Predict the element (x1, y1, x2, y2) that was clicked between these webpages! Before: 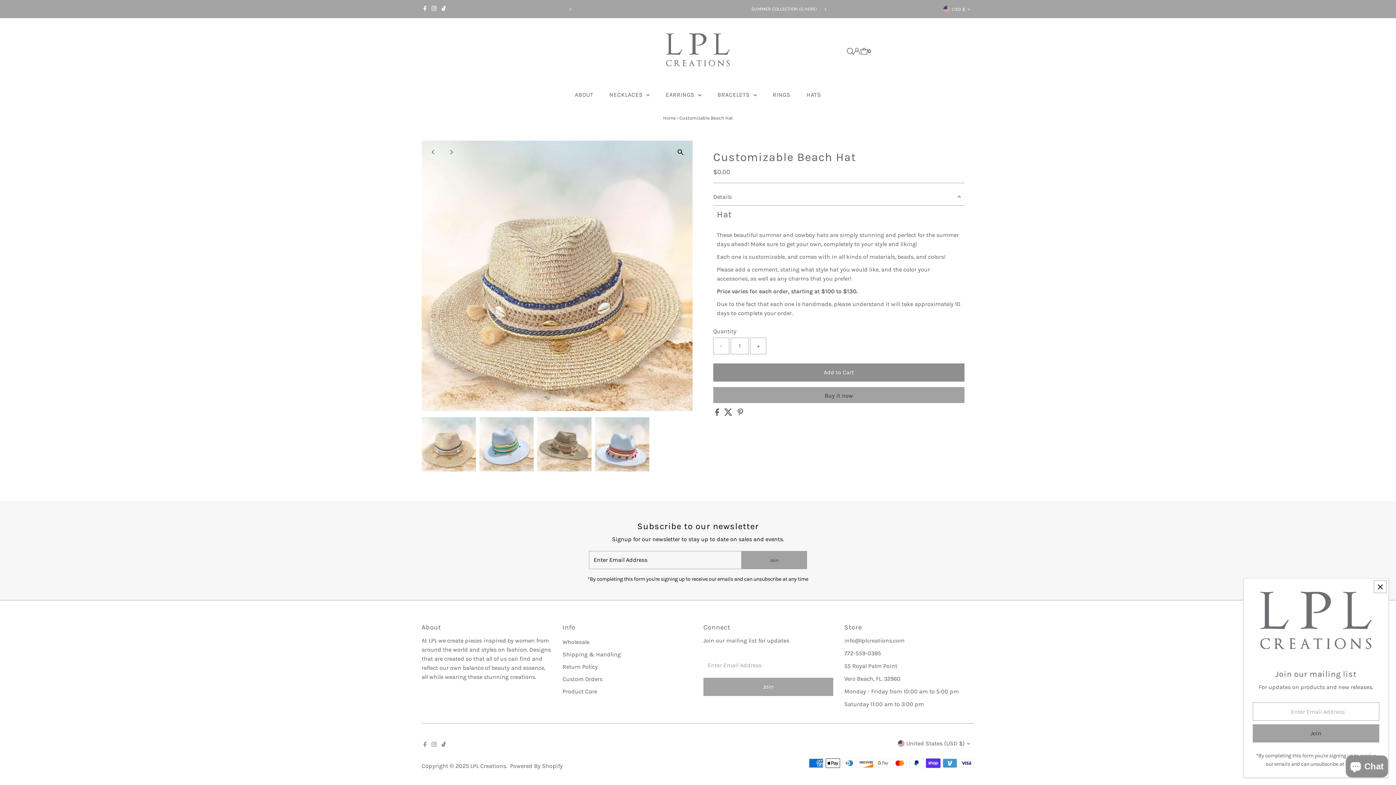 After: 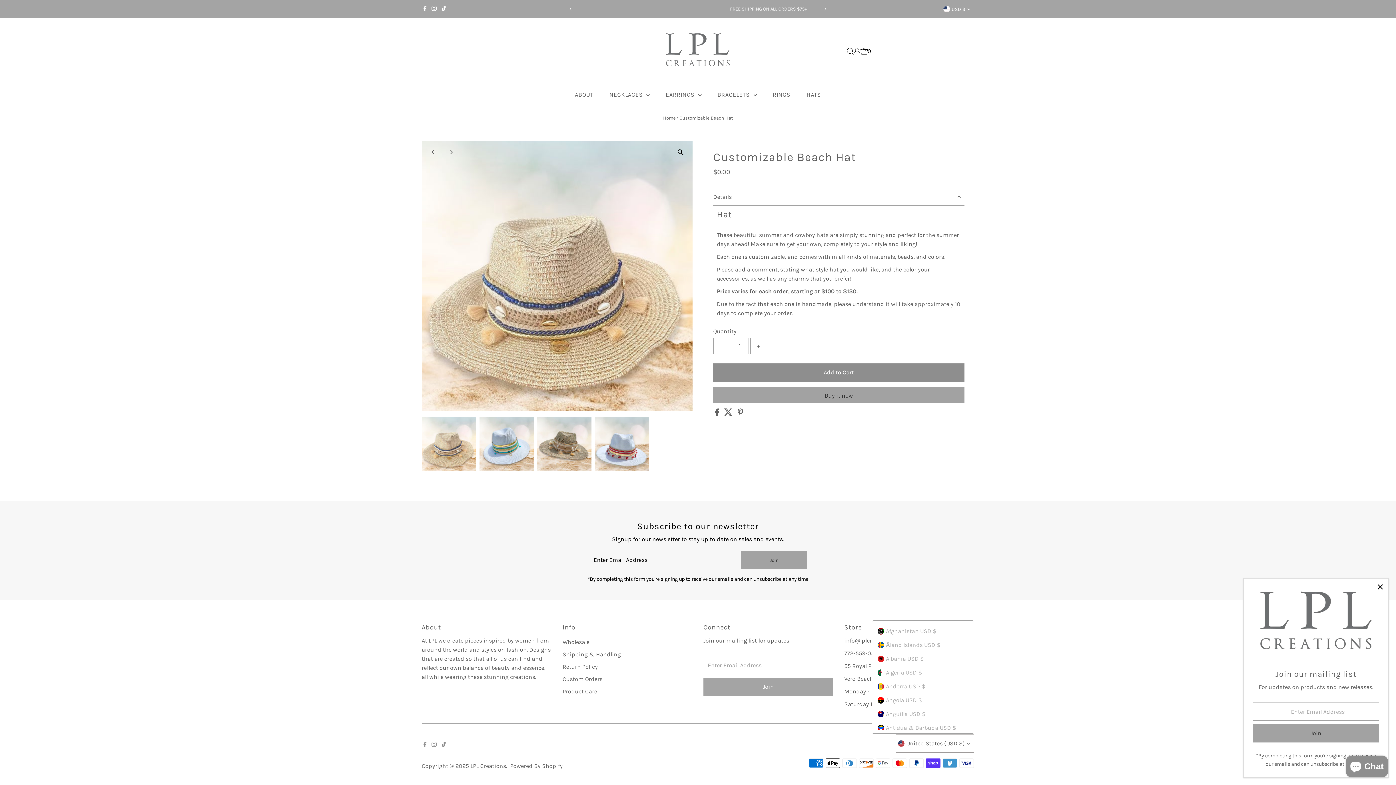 Action: bbox: (896, 735, 974, 753) label: United States (USD $)